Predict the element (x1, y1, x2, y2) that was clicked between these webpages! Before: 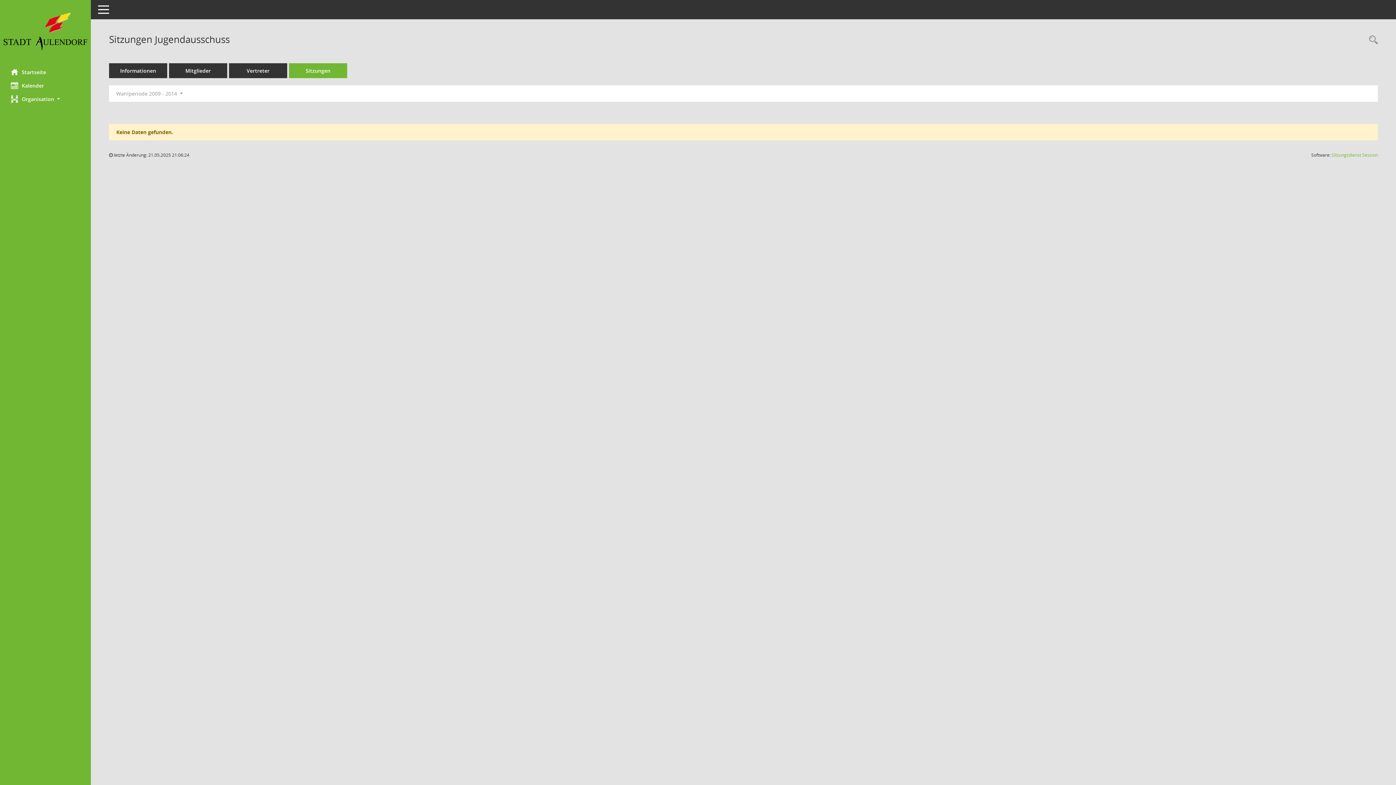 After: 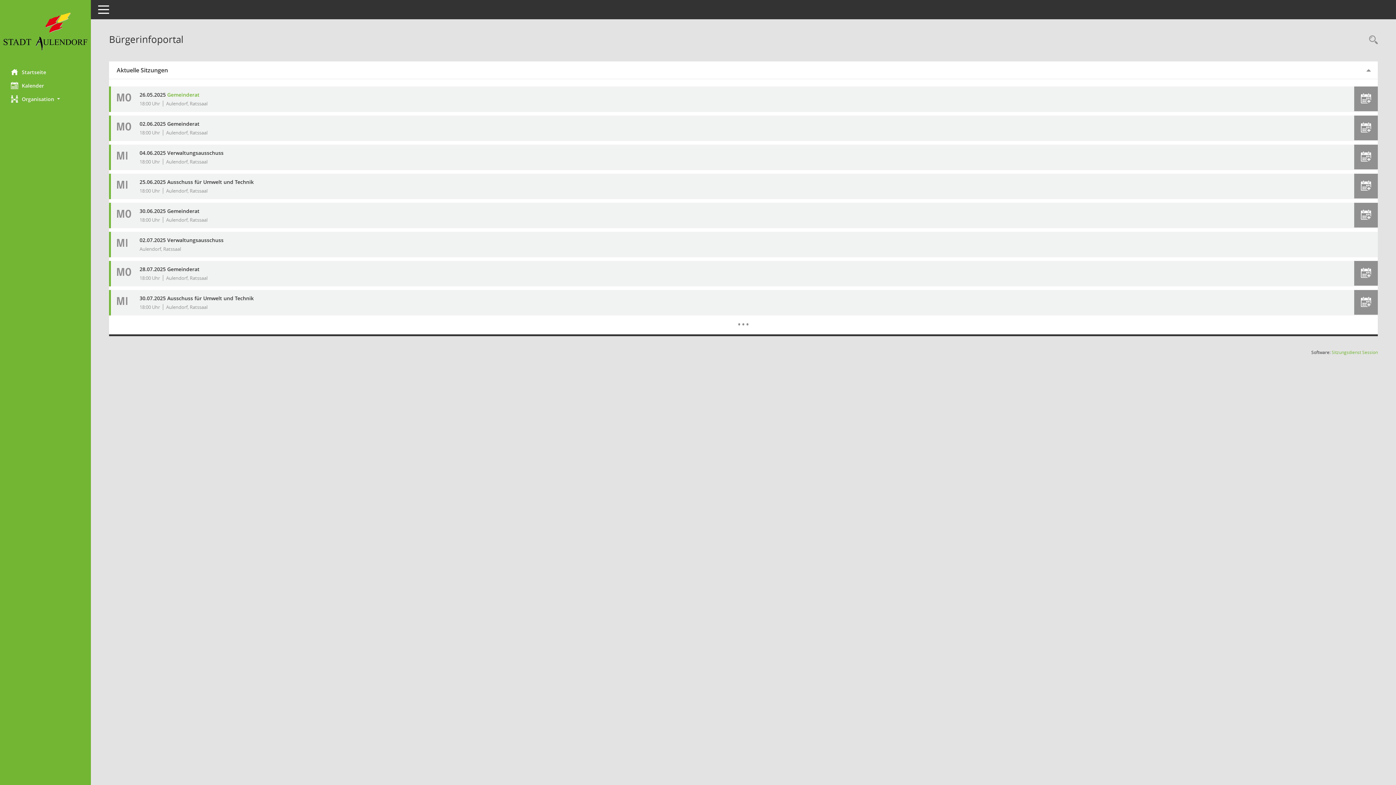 Action: bbox: (0, 12, 90, 50) label: Hier gelangen Sie zur Startseite dieser Webanwendung.